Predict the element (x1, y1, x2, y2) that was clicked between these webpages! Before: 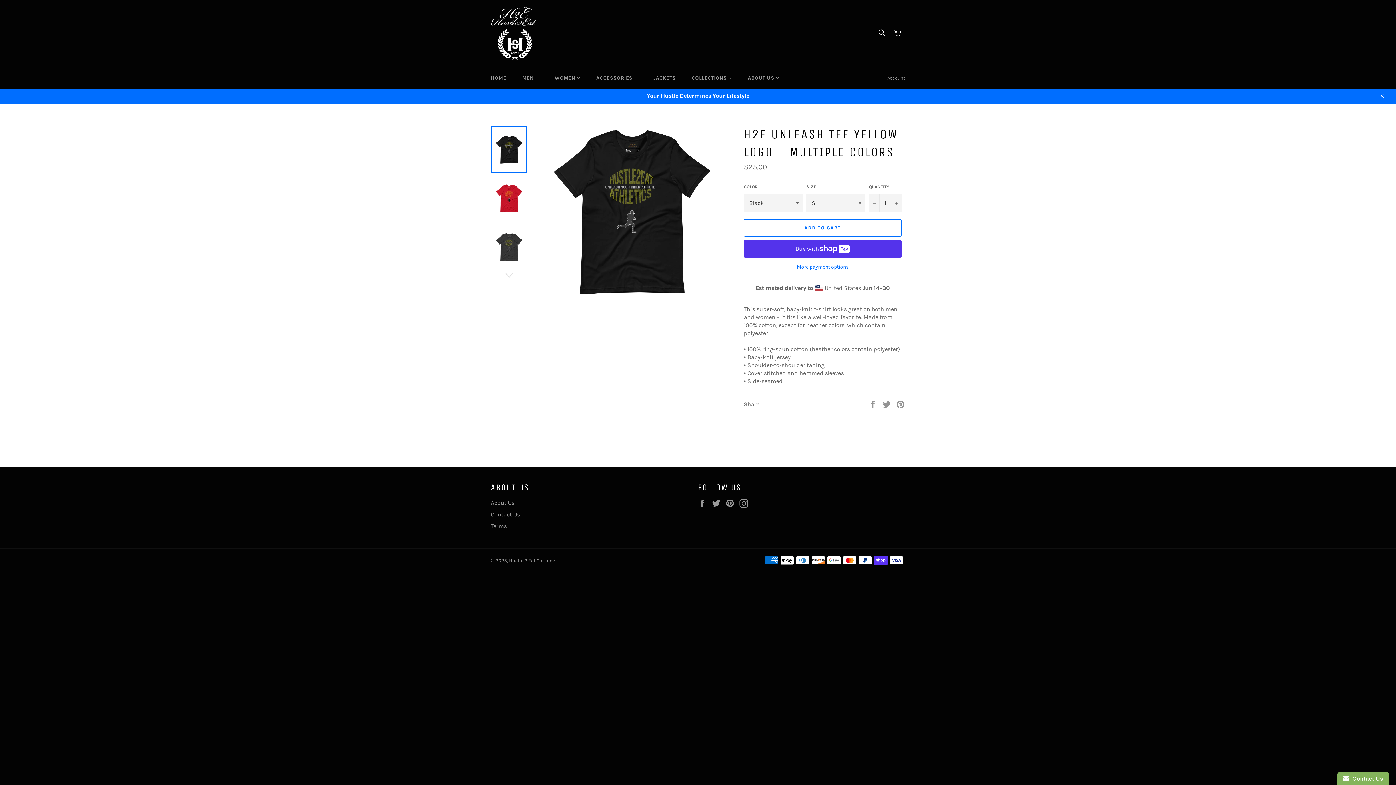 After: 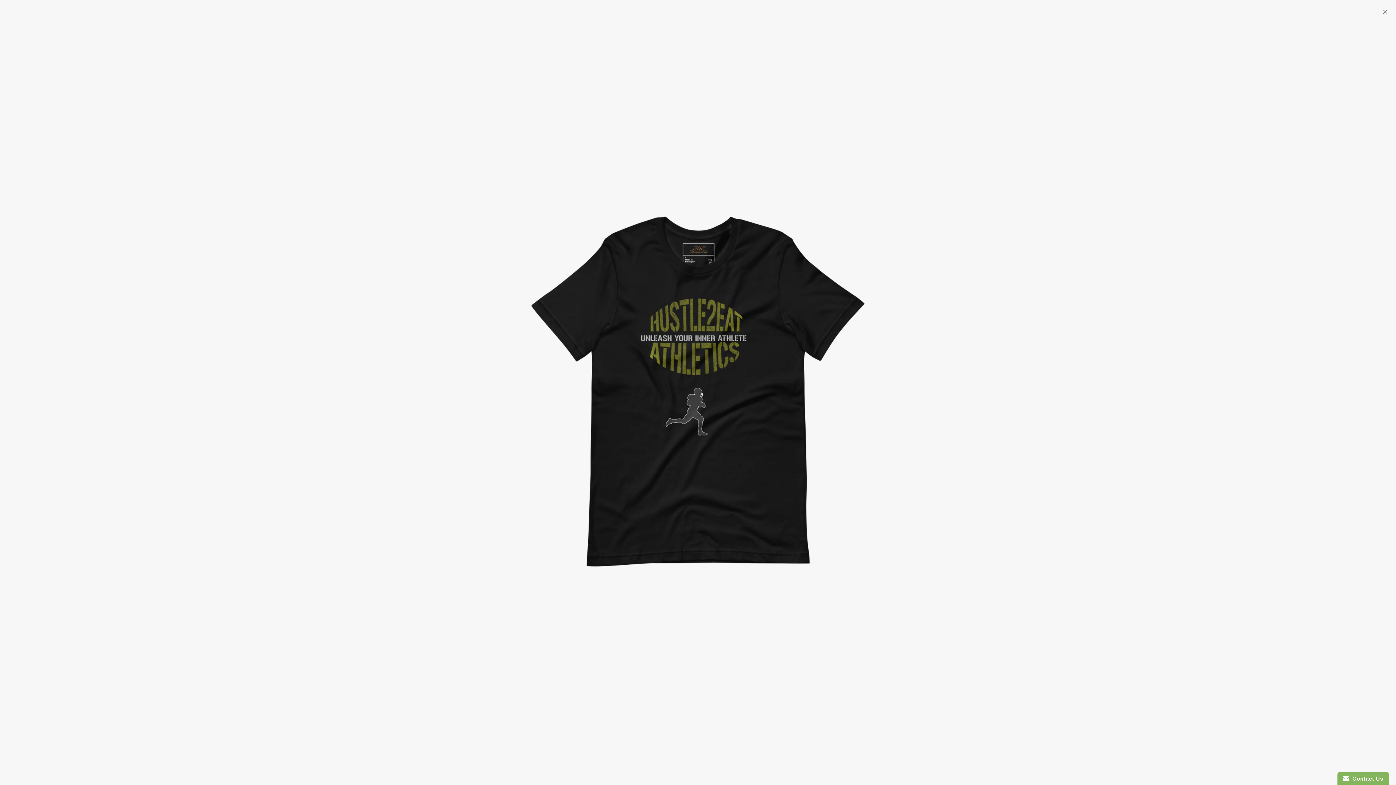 Action: bbox: (544, 125, 719, 300)